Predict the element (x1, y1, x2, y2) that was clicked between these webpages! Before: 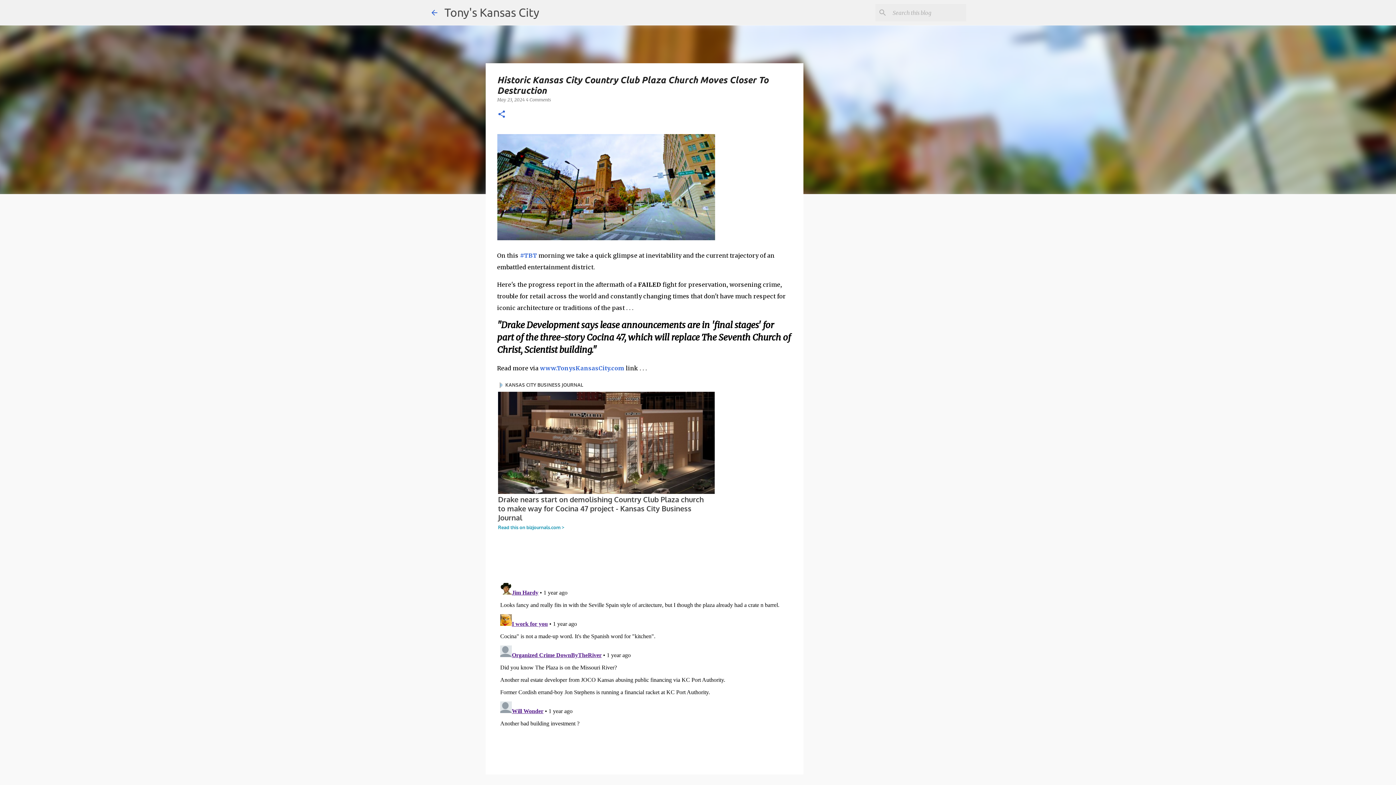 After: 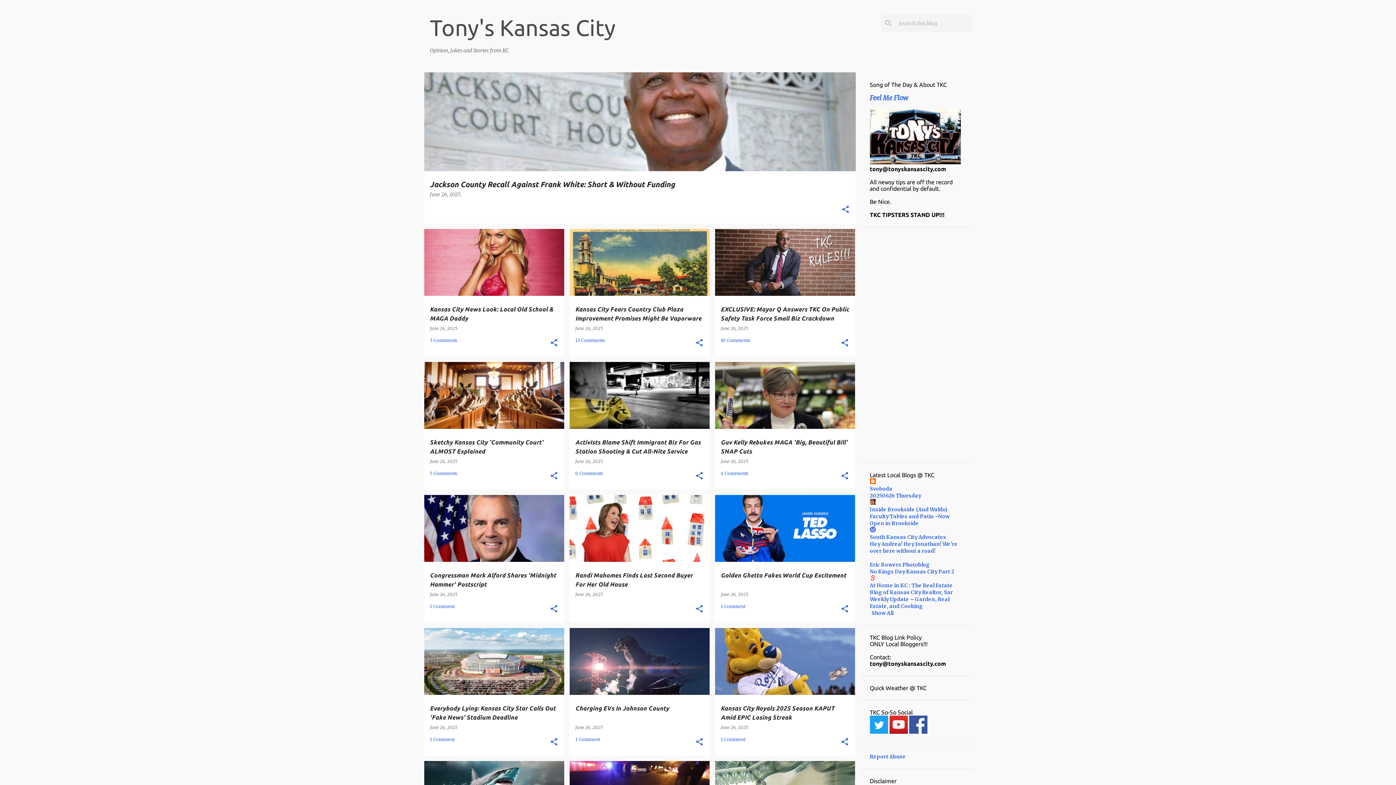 Action: label: www.TonysKansasCity.com bbox: (540, 364, 624, 372)